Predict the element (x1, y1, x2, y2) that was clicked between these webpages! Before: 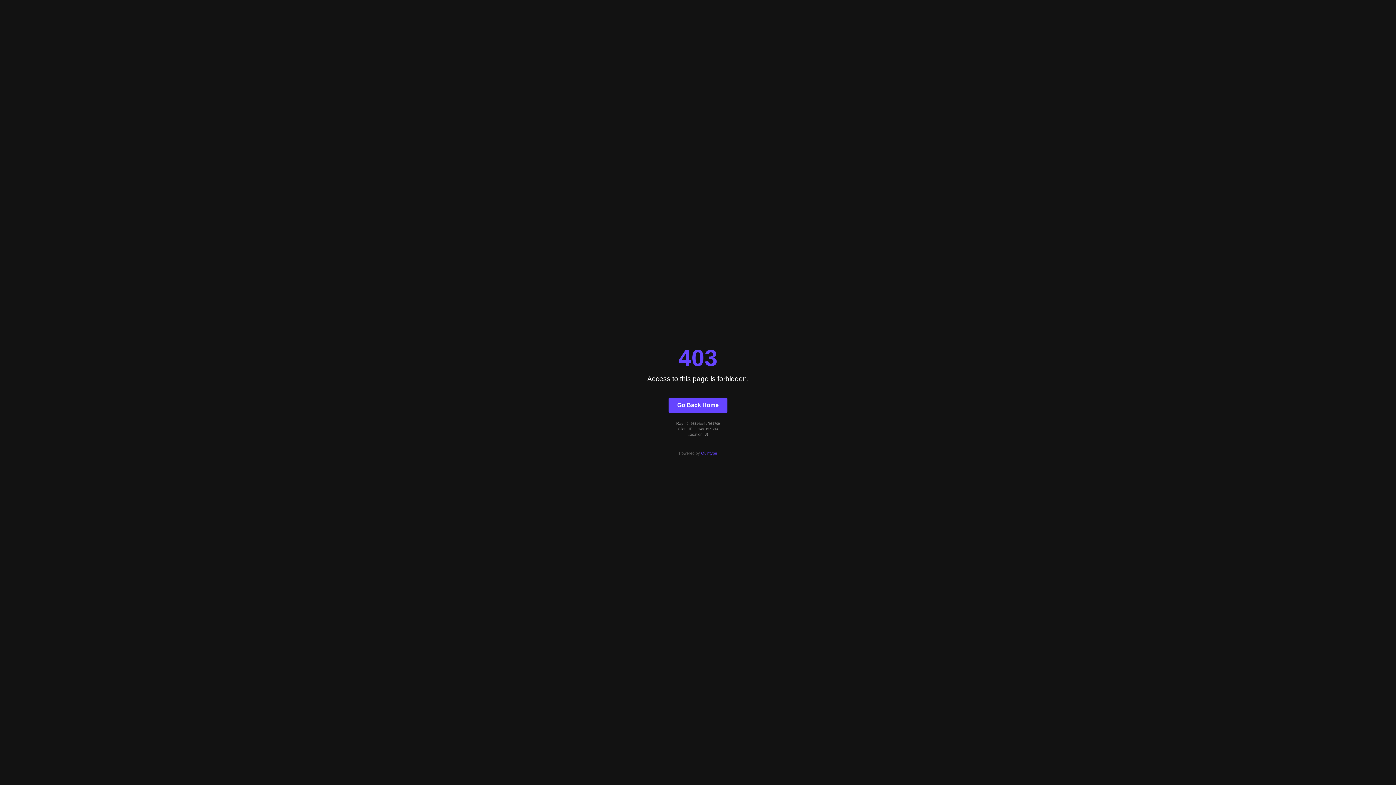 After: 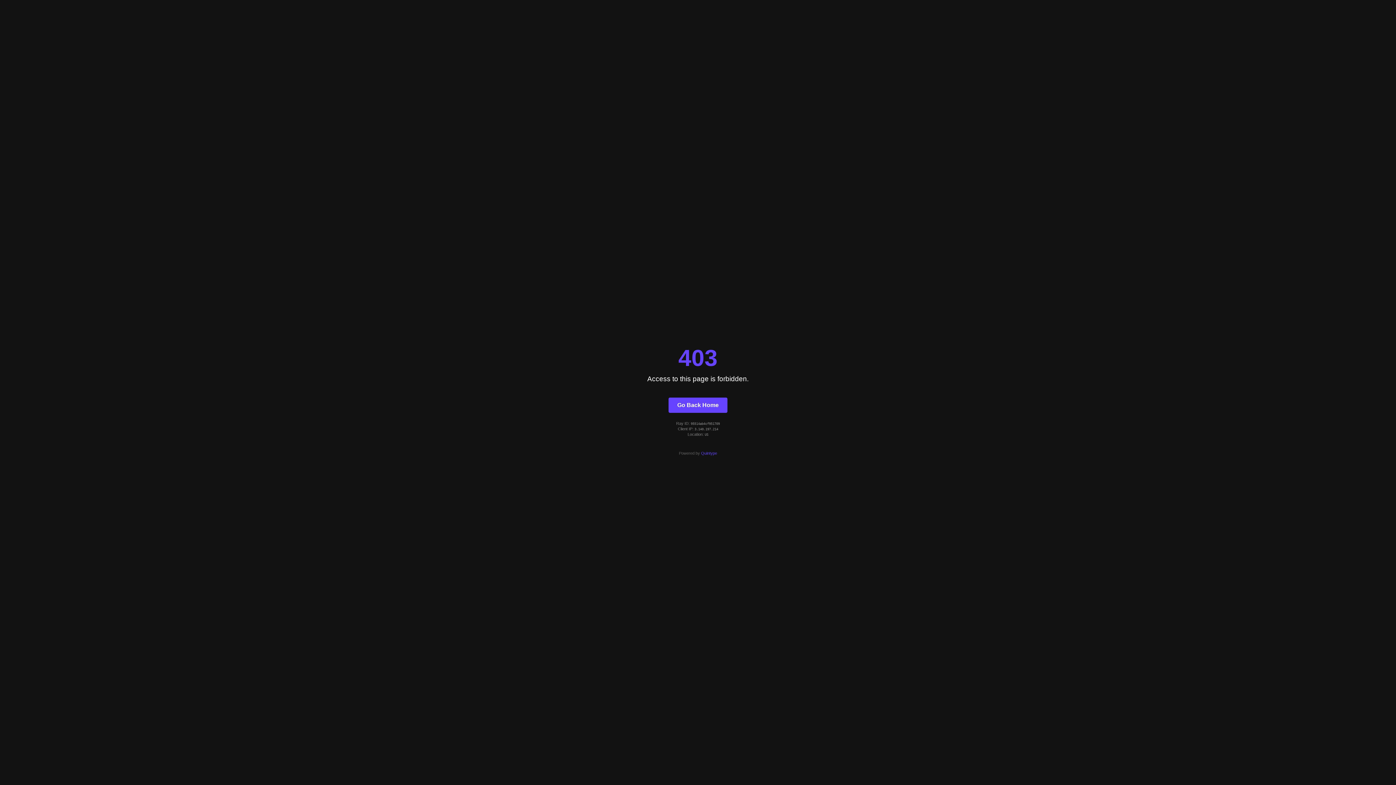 Action: bbox: (701, 451, 717, 455) label: Quintype